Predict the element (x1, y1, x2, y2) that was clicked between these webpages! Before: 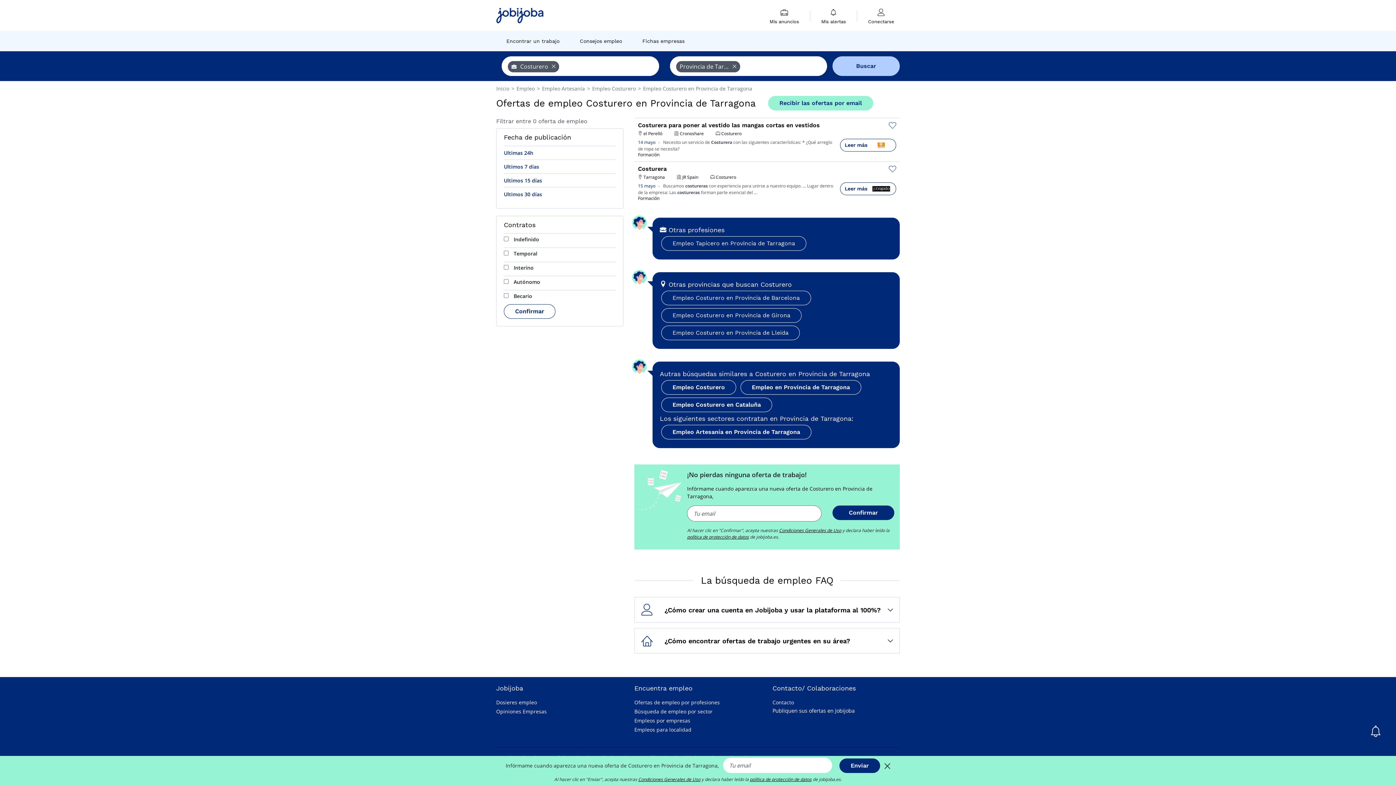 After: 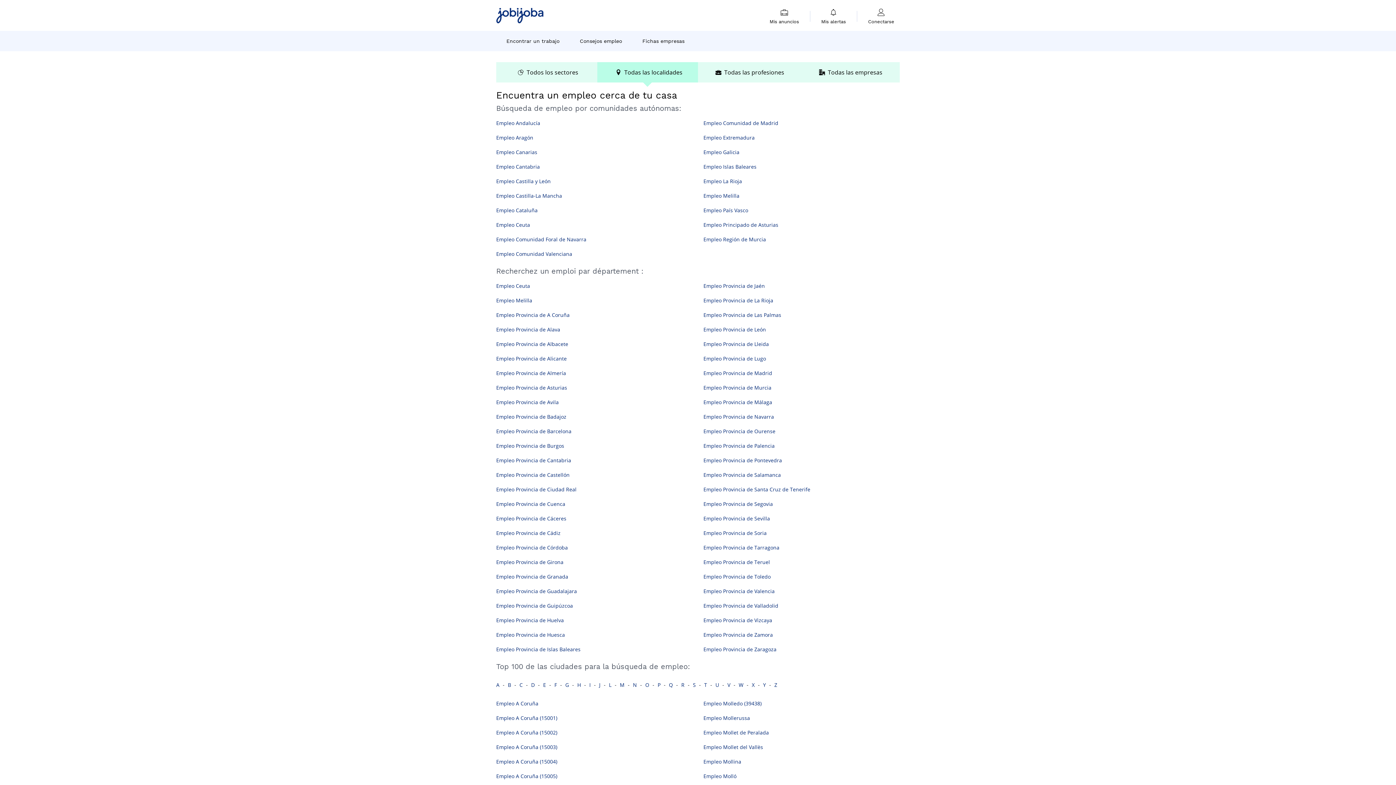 Action: bbox: (634, 726, 691, 733) label: Empleos para localidad